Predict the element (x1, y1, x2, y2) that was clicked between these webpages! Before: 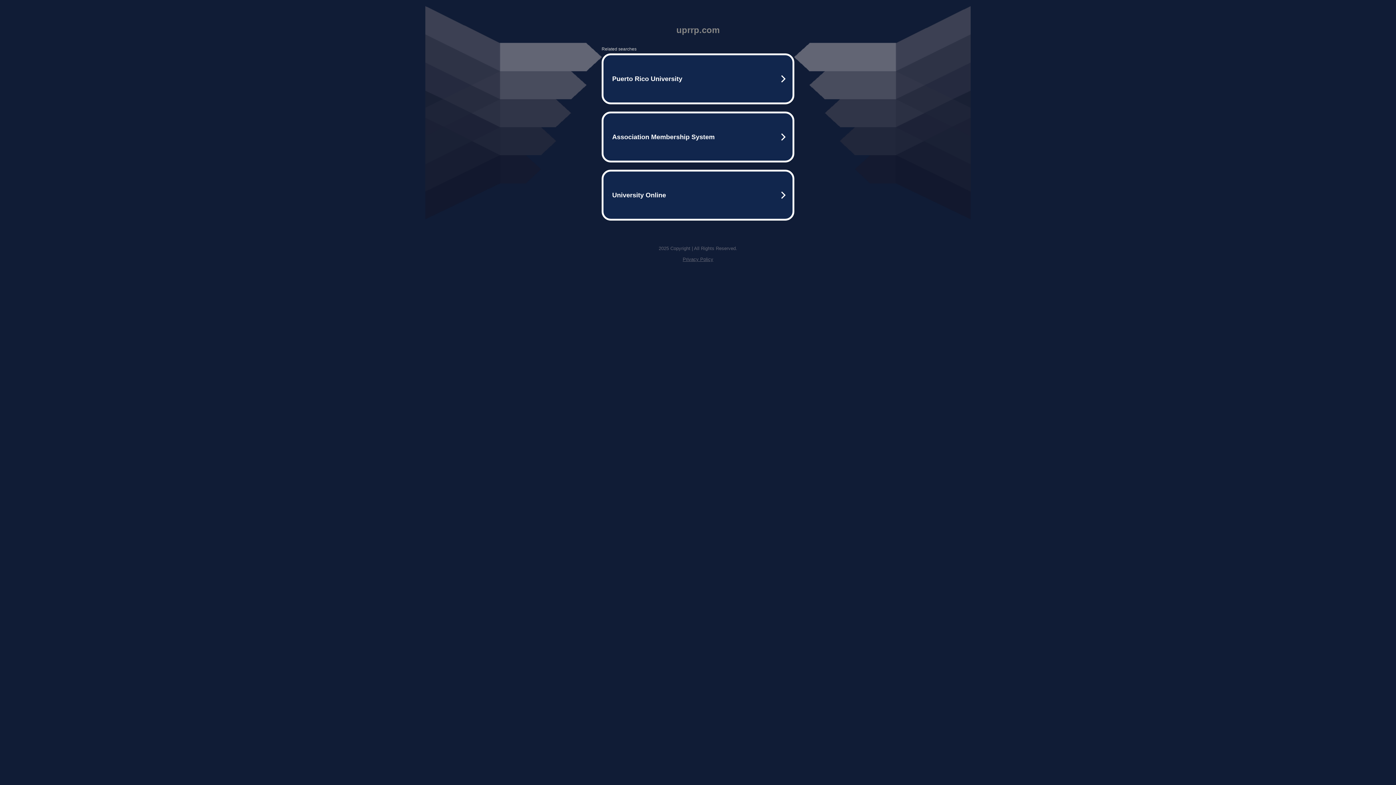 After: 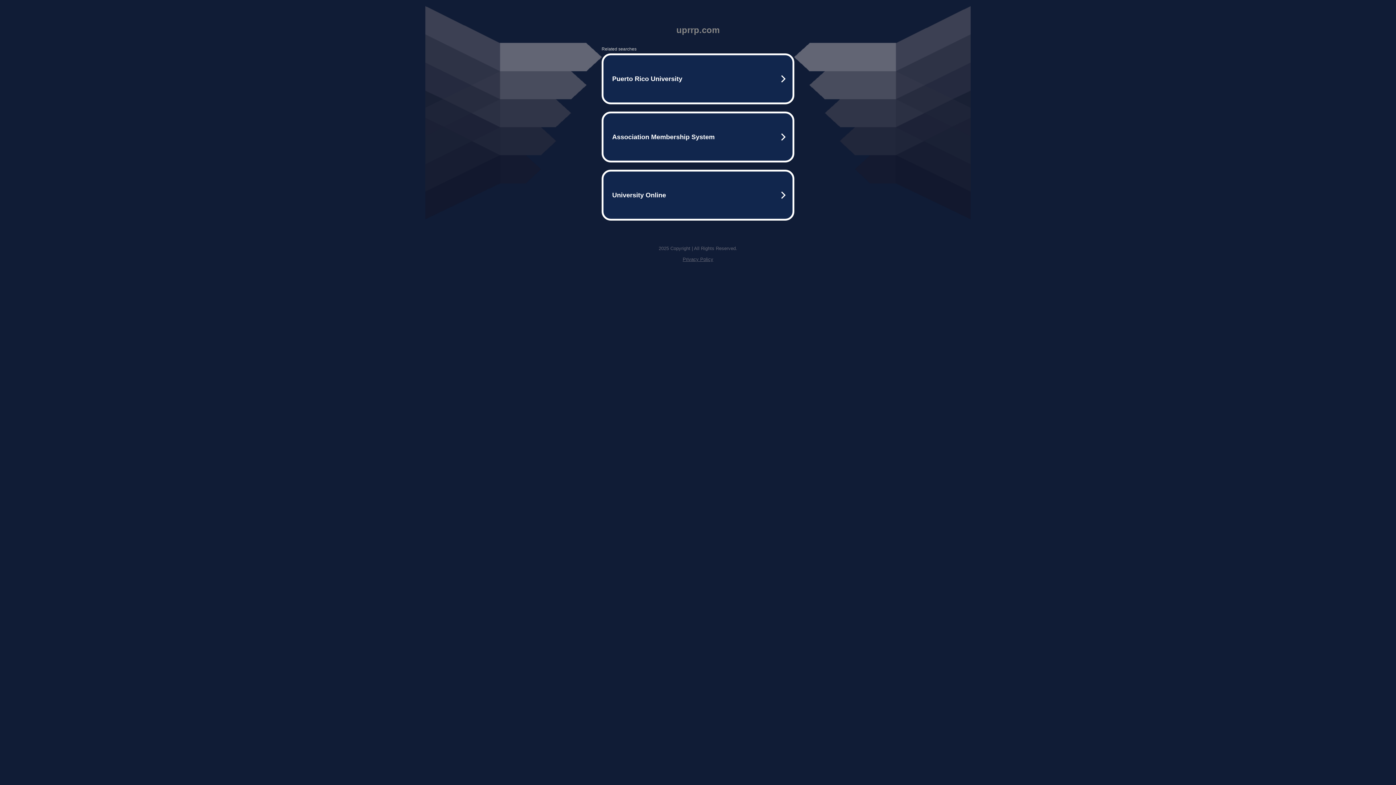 Action: bbox: (682, 256, 713, 262) label: Privacy Policy